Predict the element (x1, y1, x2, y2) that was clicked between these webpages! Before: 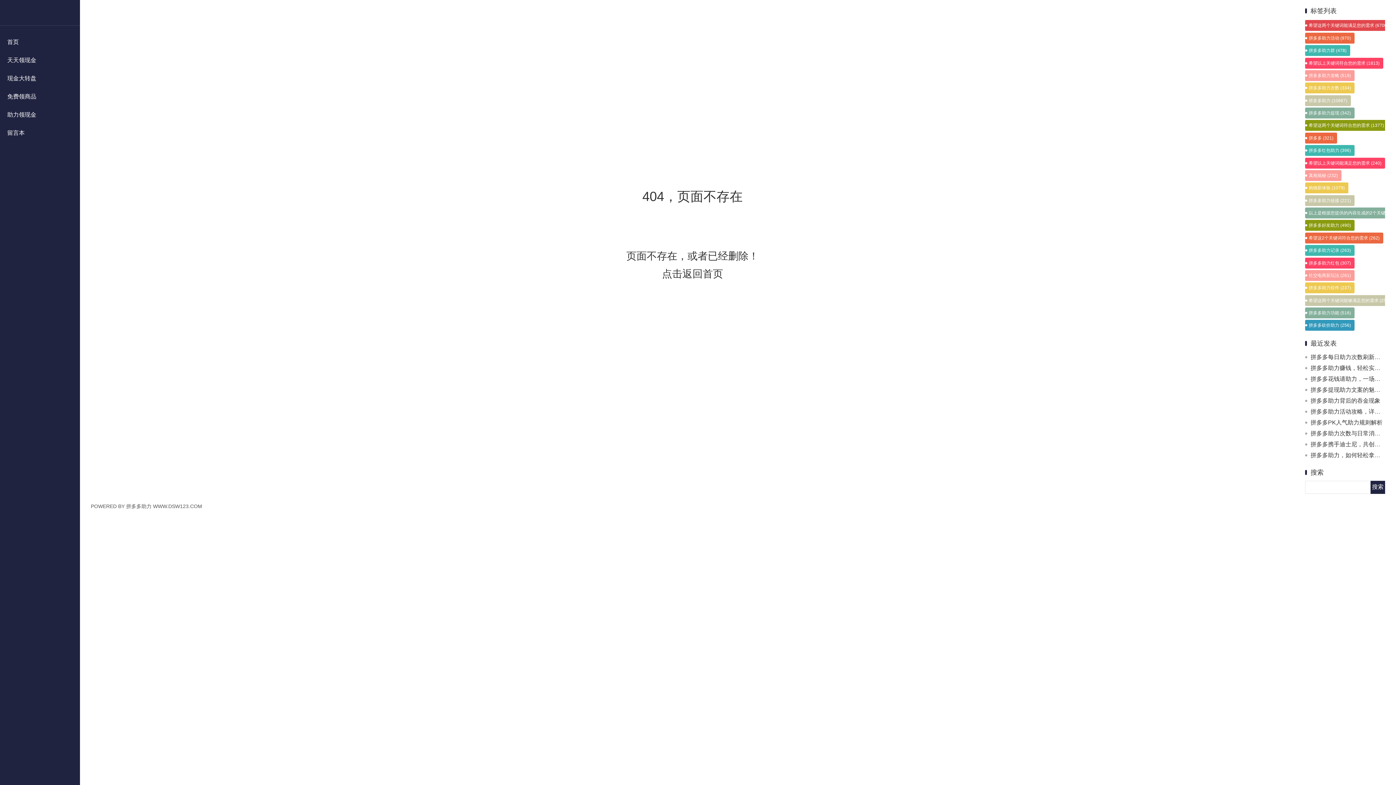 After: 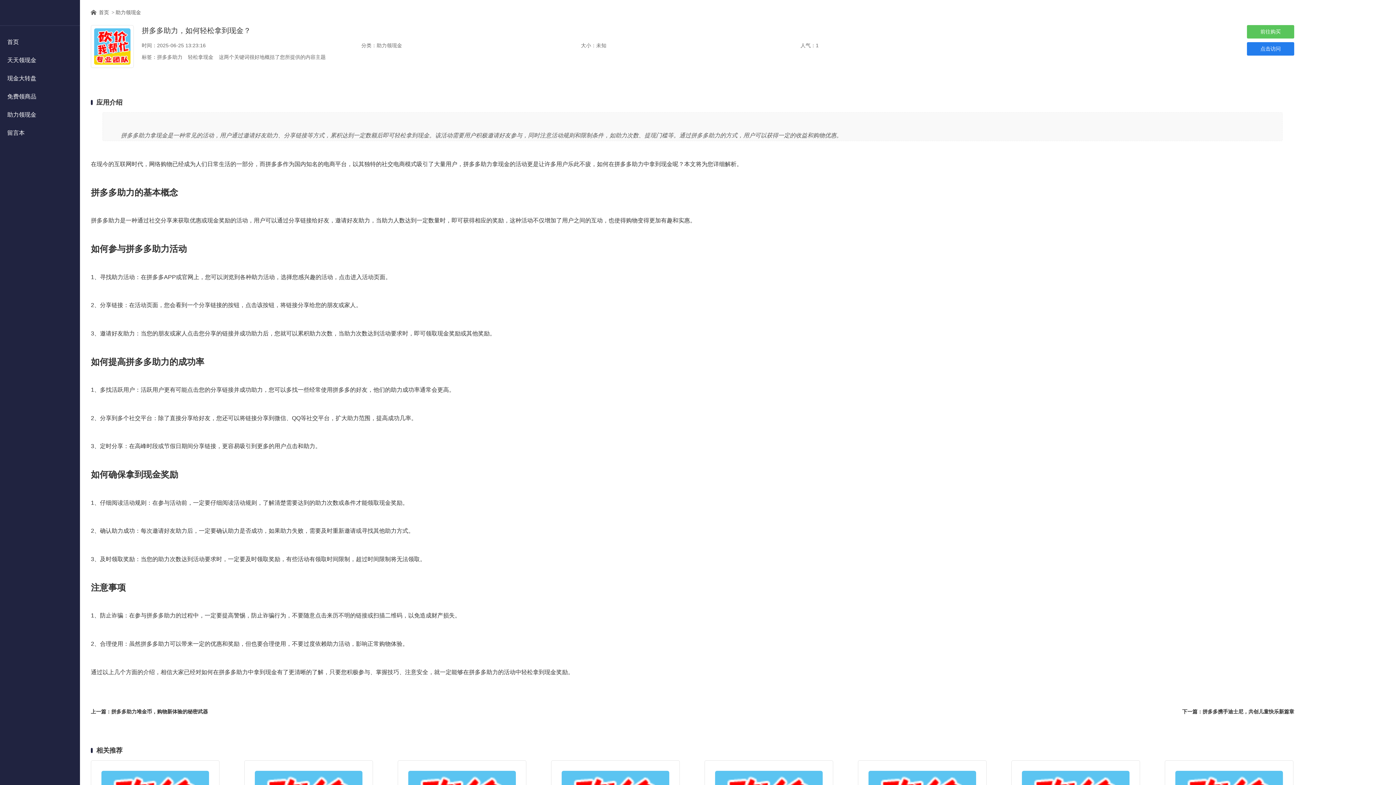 Action: bbox: (1310, 452, 1398, 458) label: 拼多多助力，如何轻松拿到现金？